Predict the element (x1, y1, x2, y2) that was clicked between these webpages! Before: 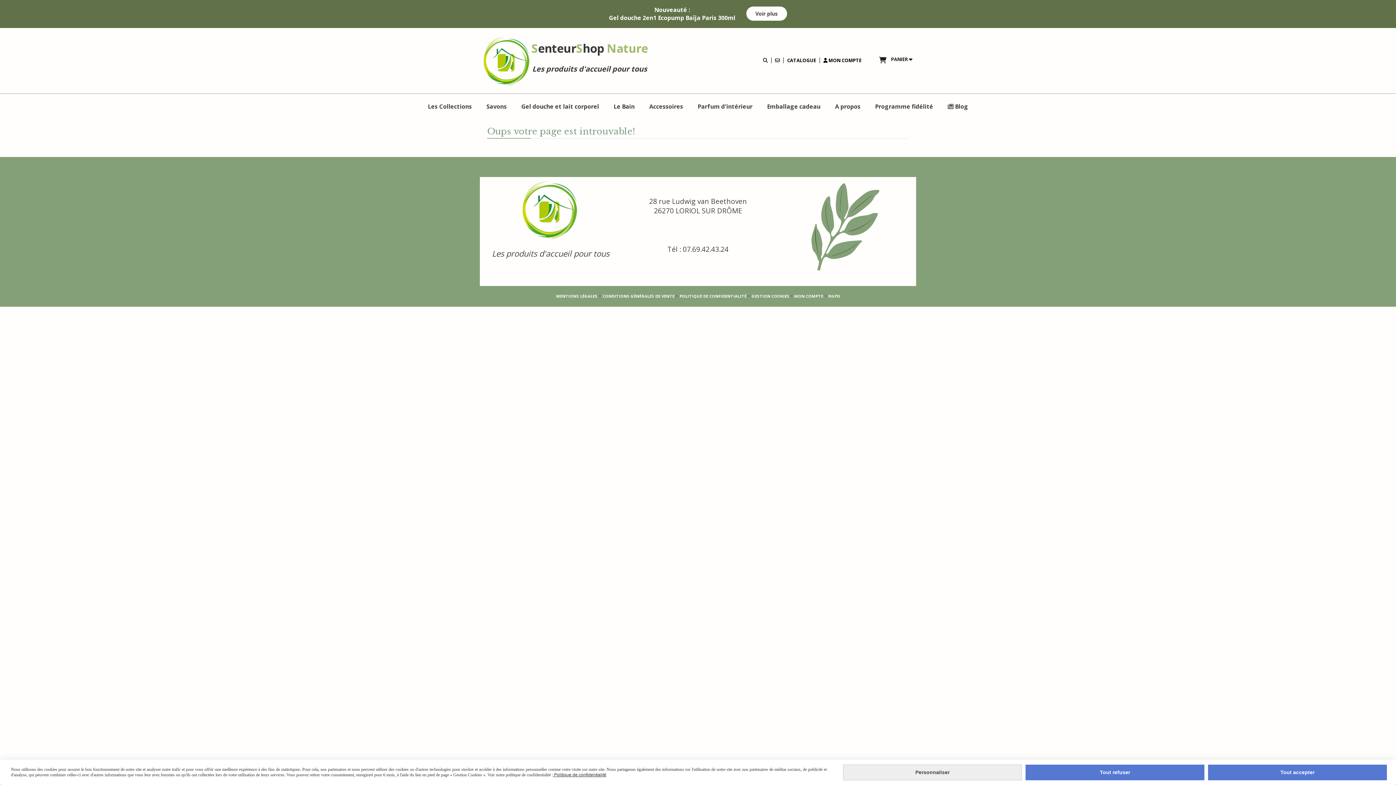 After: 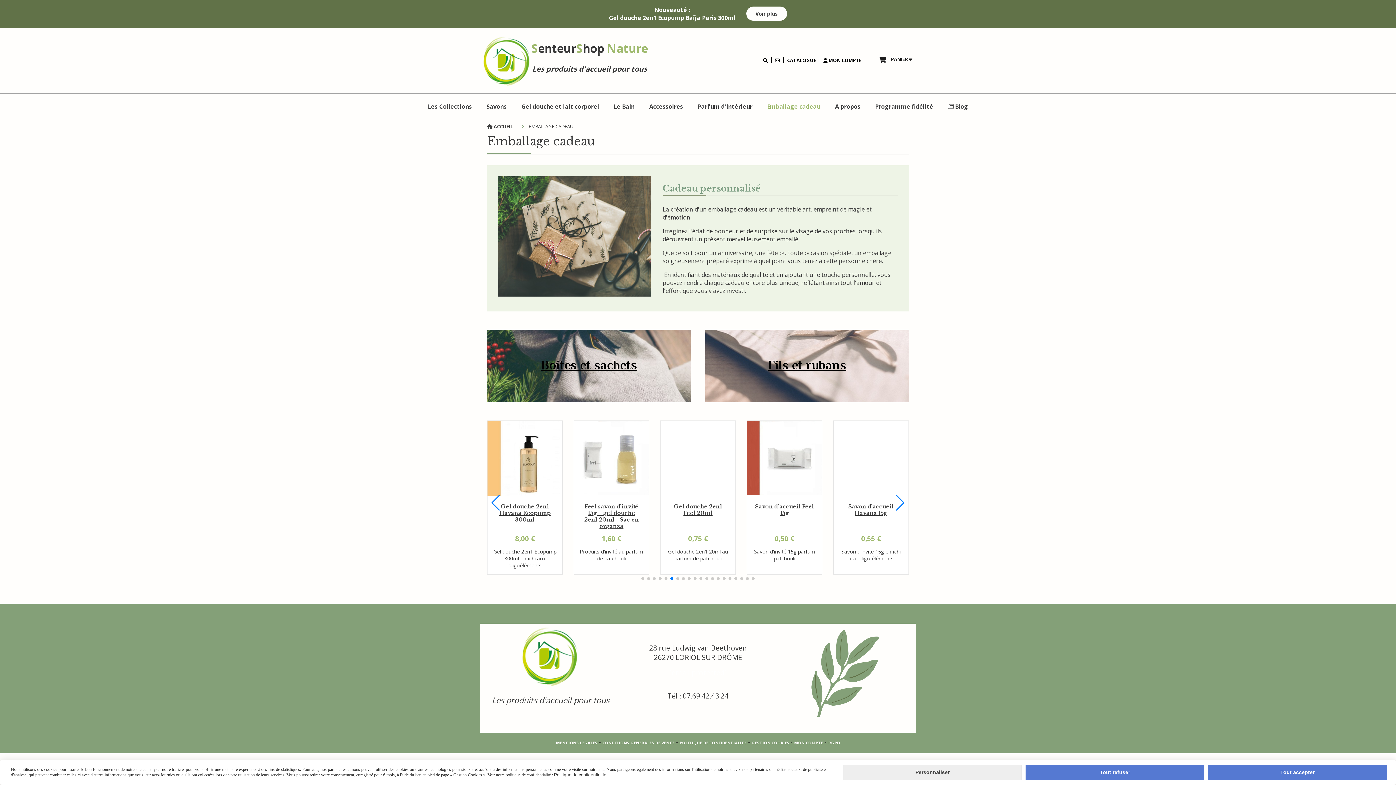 Action: bbox: (760, 97, 828, 115) label: Emballage cadeau